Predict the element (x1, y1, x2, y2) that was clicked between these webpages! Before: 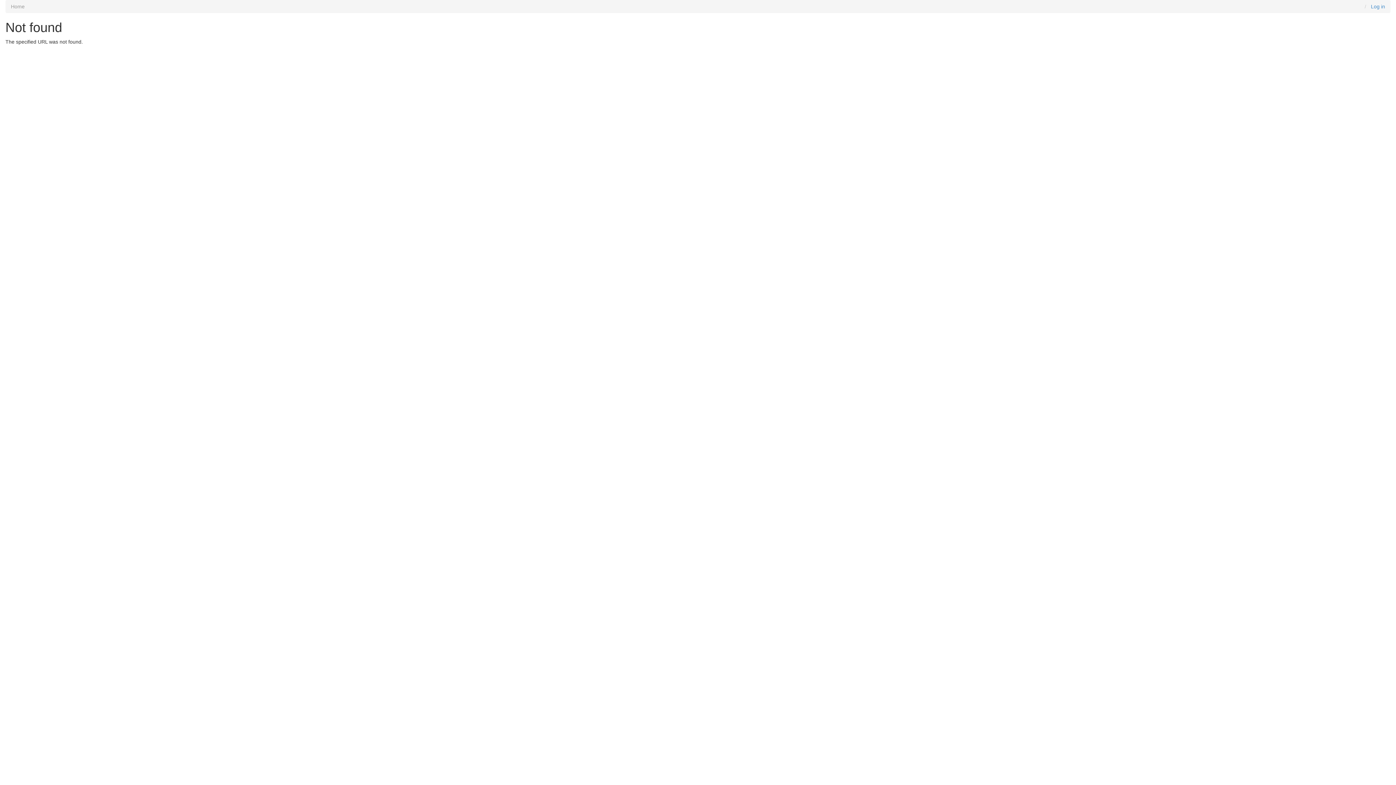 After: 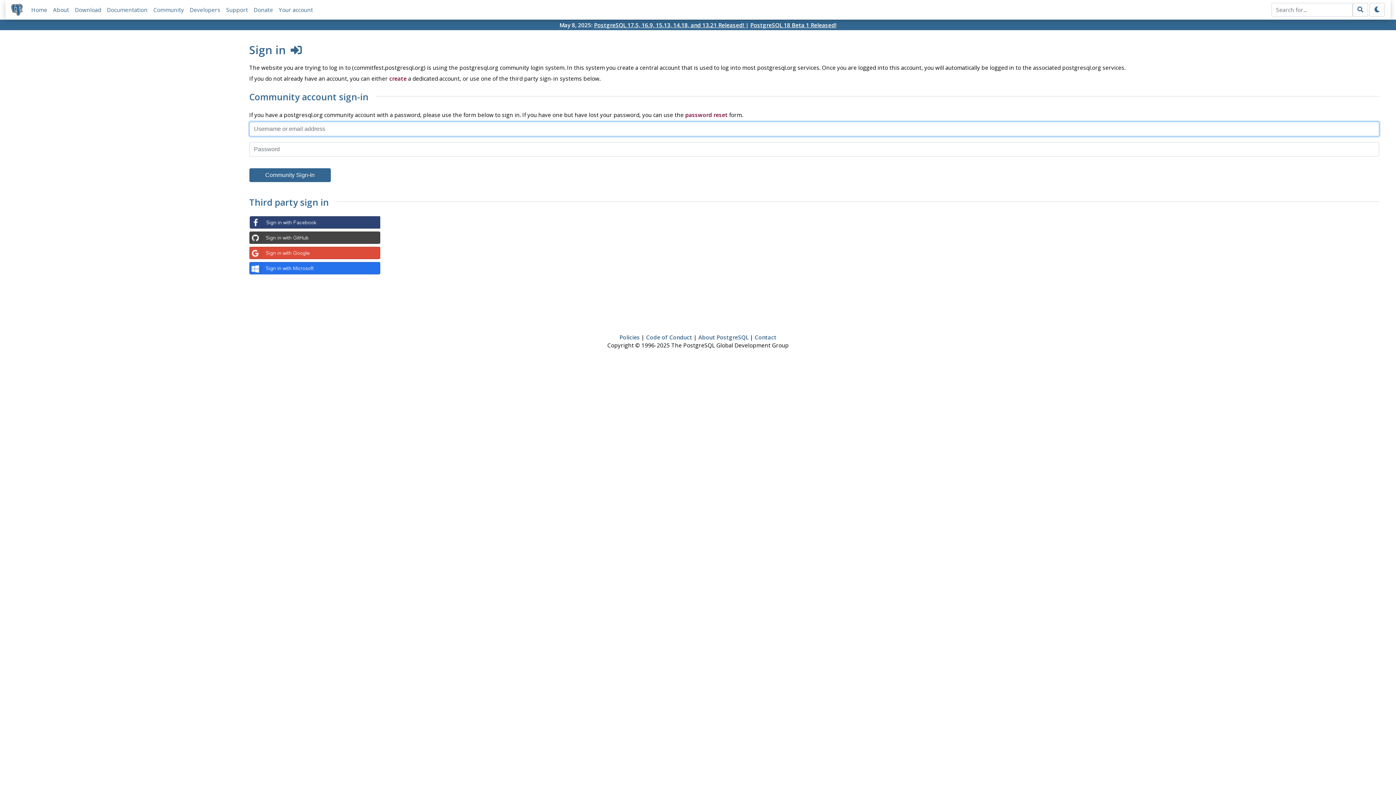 Action: label: Log in bbox: (1371, 3, 1385, 9)